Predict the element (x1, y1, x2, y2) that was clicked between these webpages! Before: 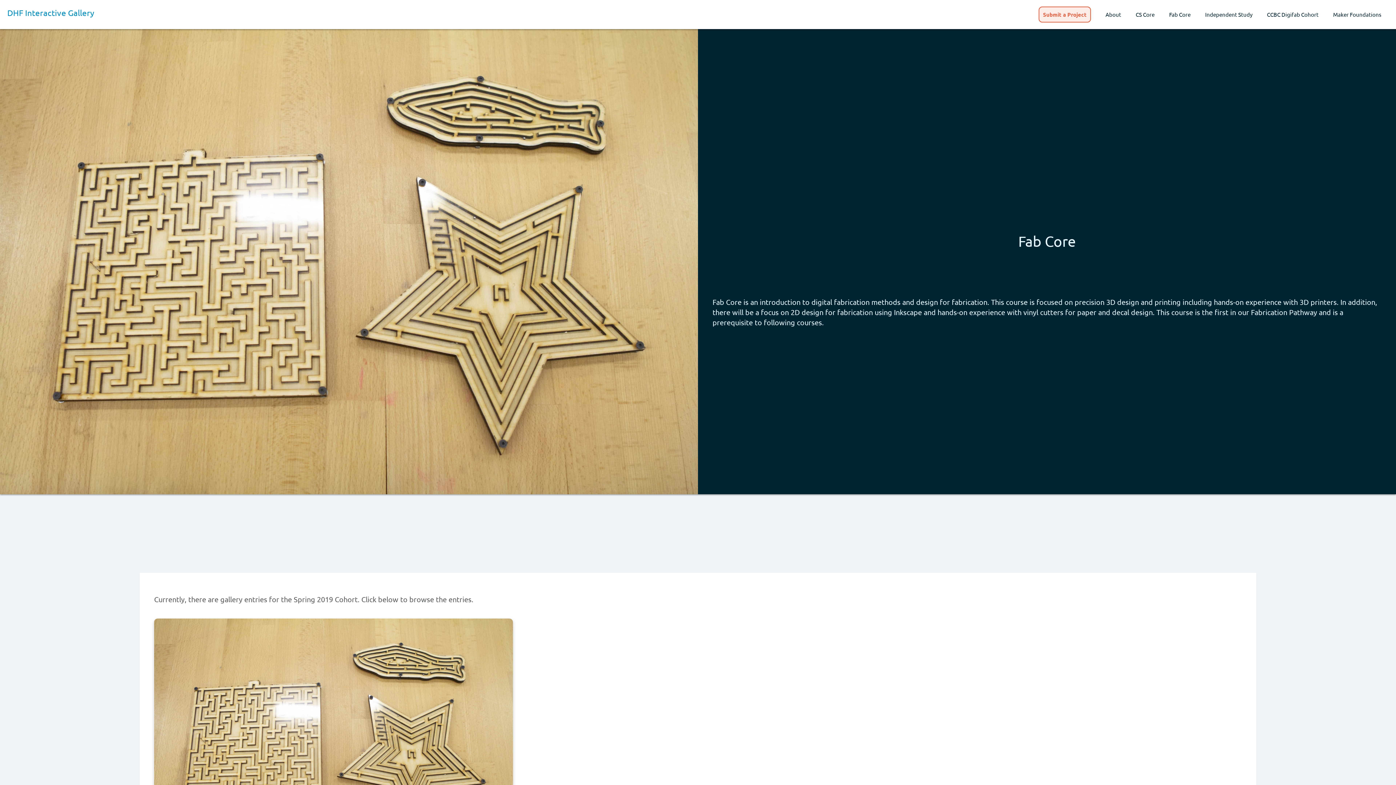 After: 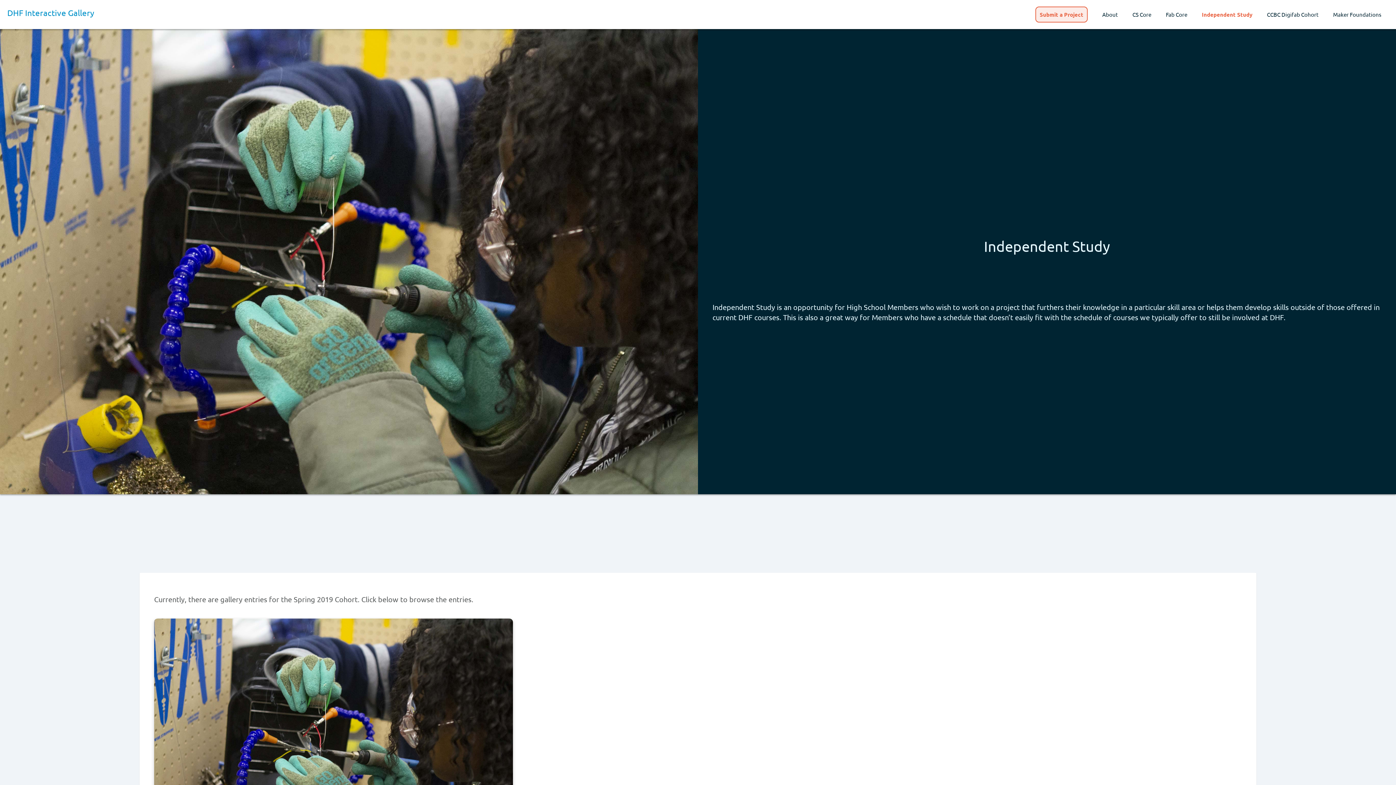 Action: label: Independent Study bbox: (1205, 10, 1252, 19)